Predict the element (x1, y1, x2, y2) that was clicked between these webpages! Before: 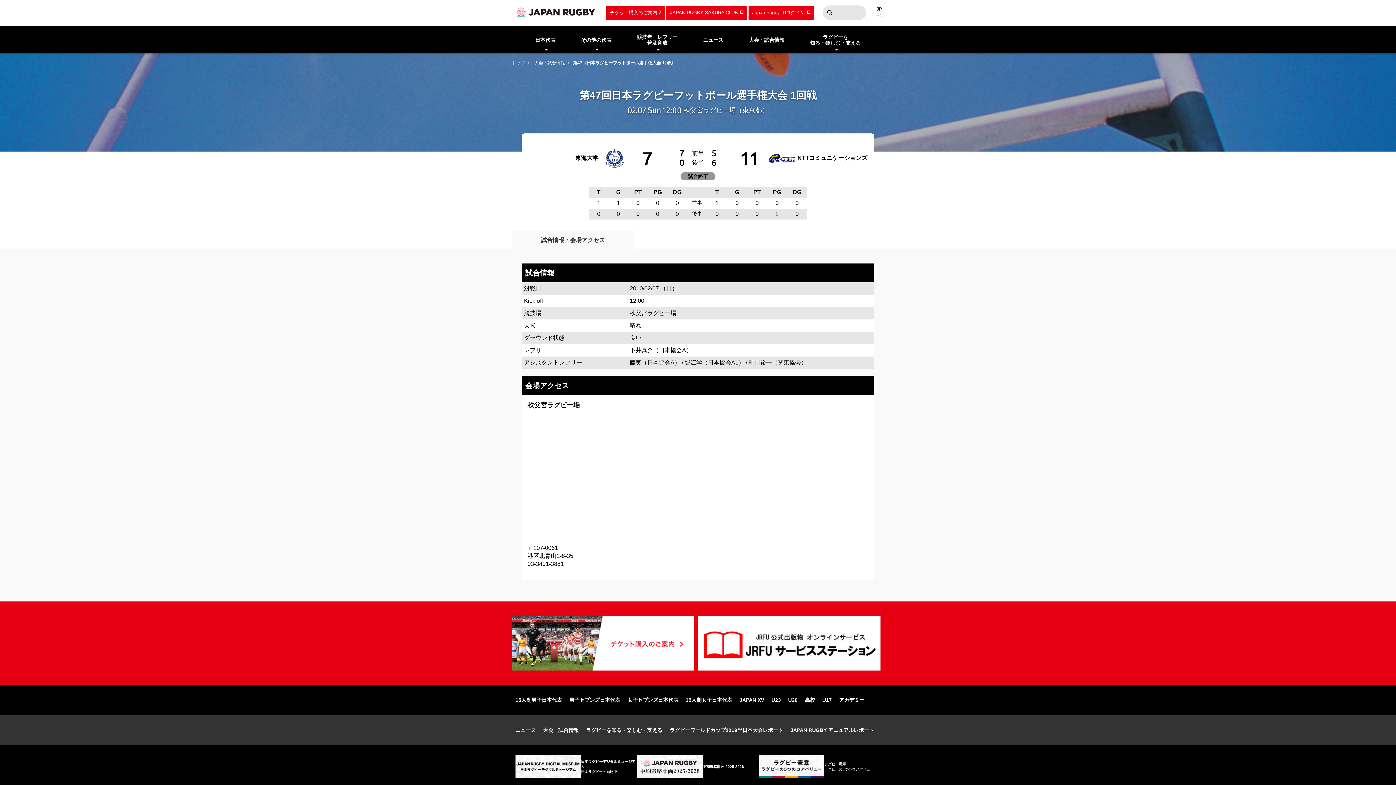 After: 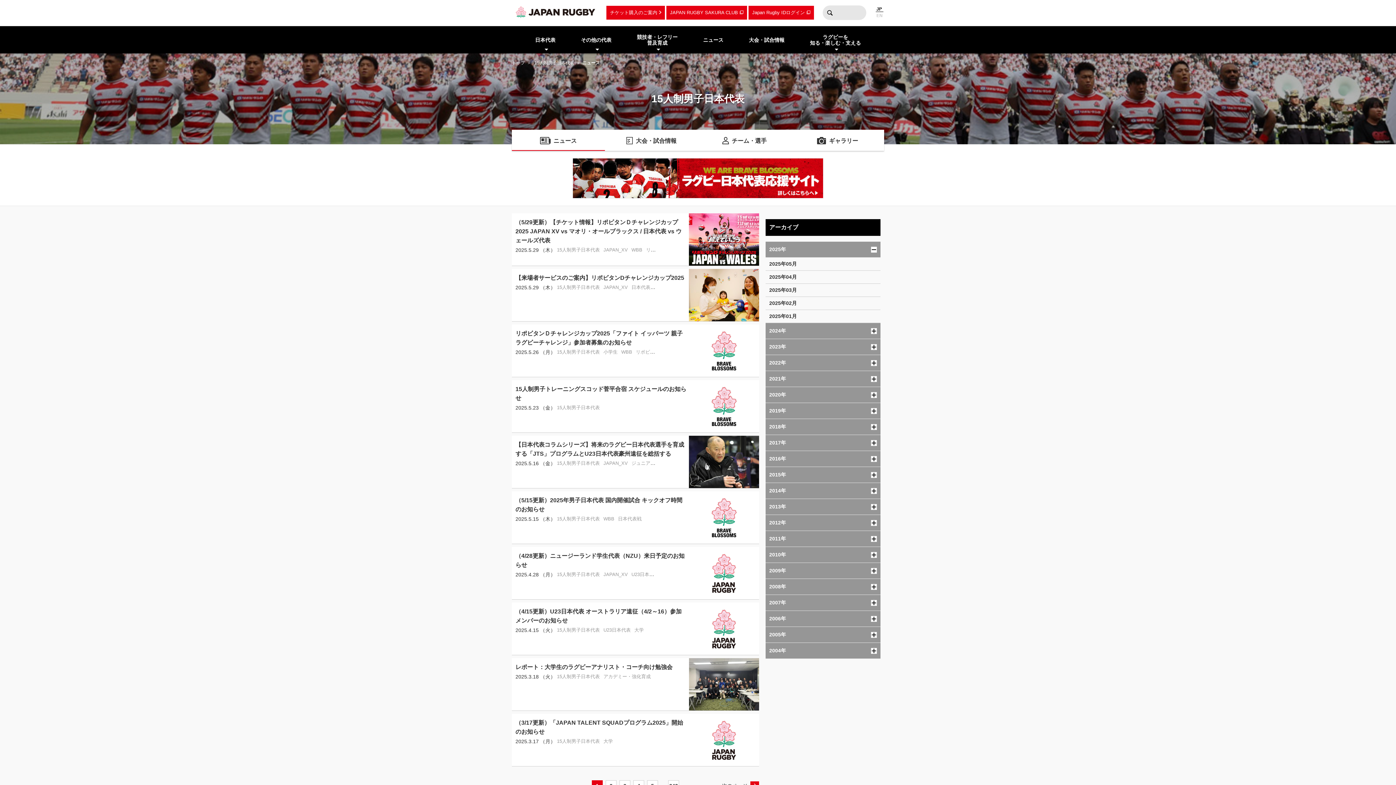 Action: label: 15人制男子日本代表 bbox: (512, 692, 565, 708)